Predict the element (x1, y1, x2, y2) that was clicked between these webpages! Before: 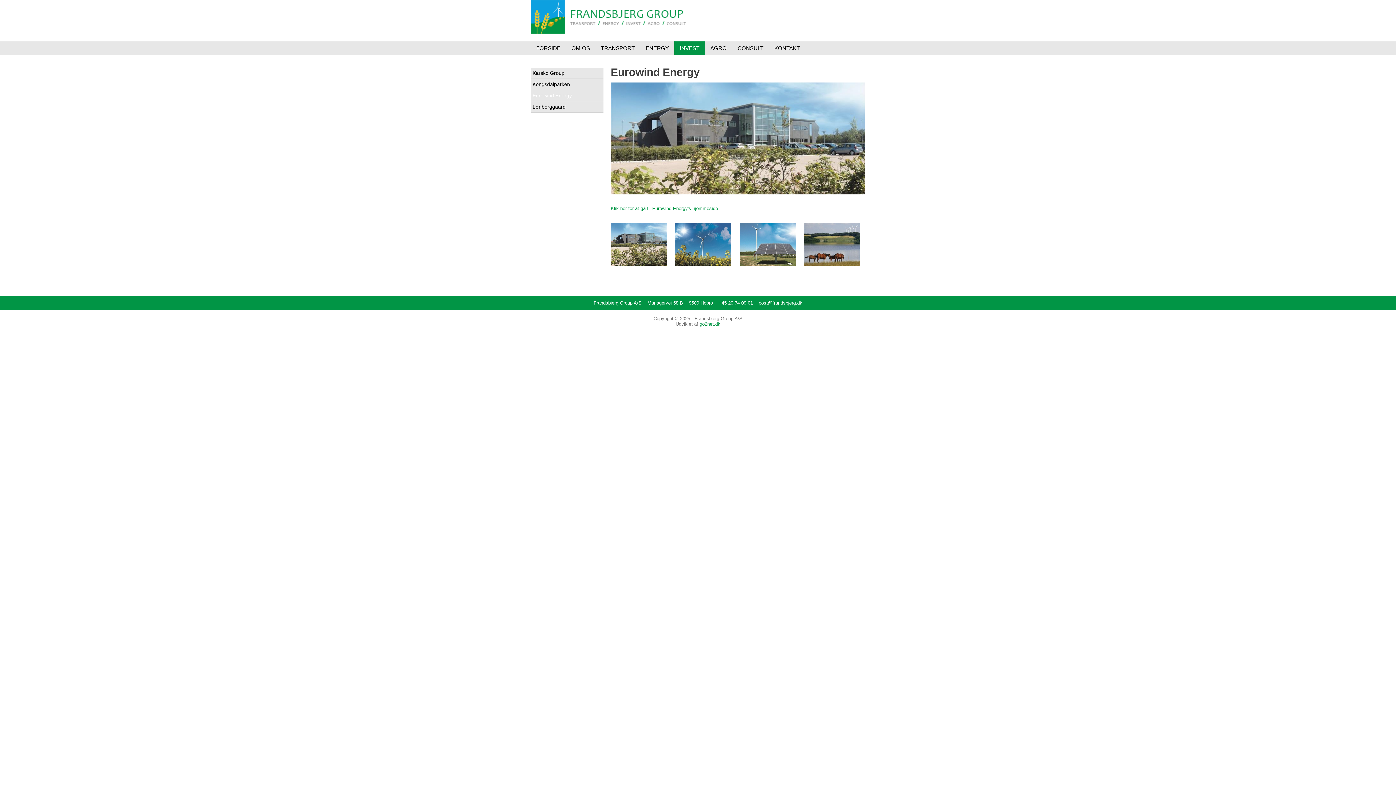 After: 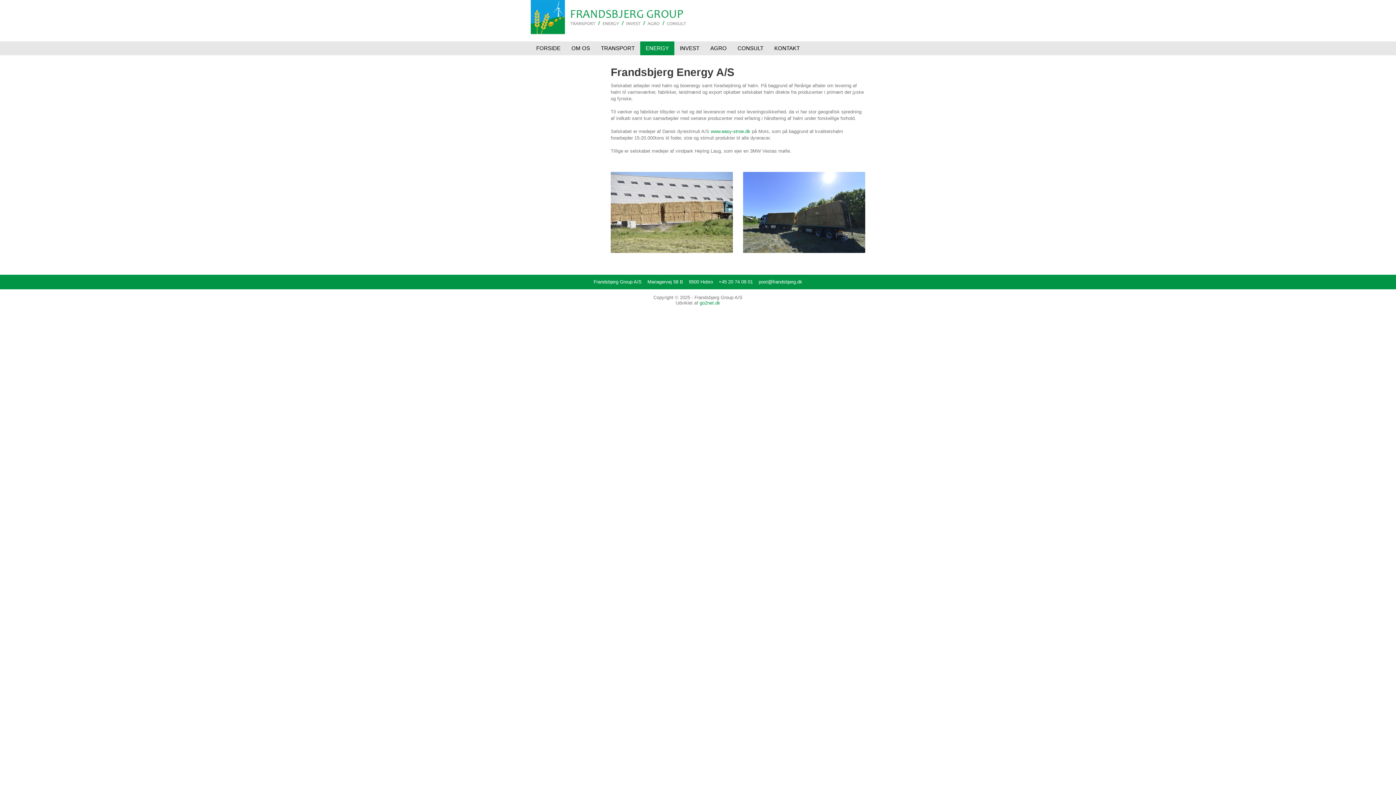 Action: bbox: (640, 41, 674, 55) label: ENERGY